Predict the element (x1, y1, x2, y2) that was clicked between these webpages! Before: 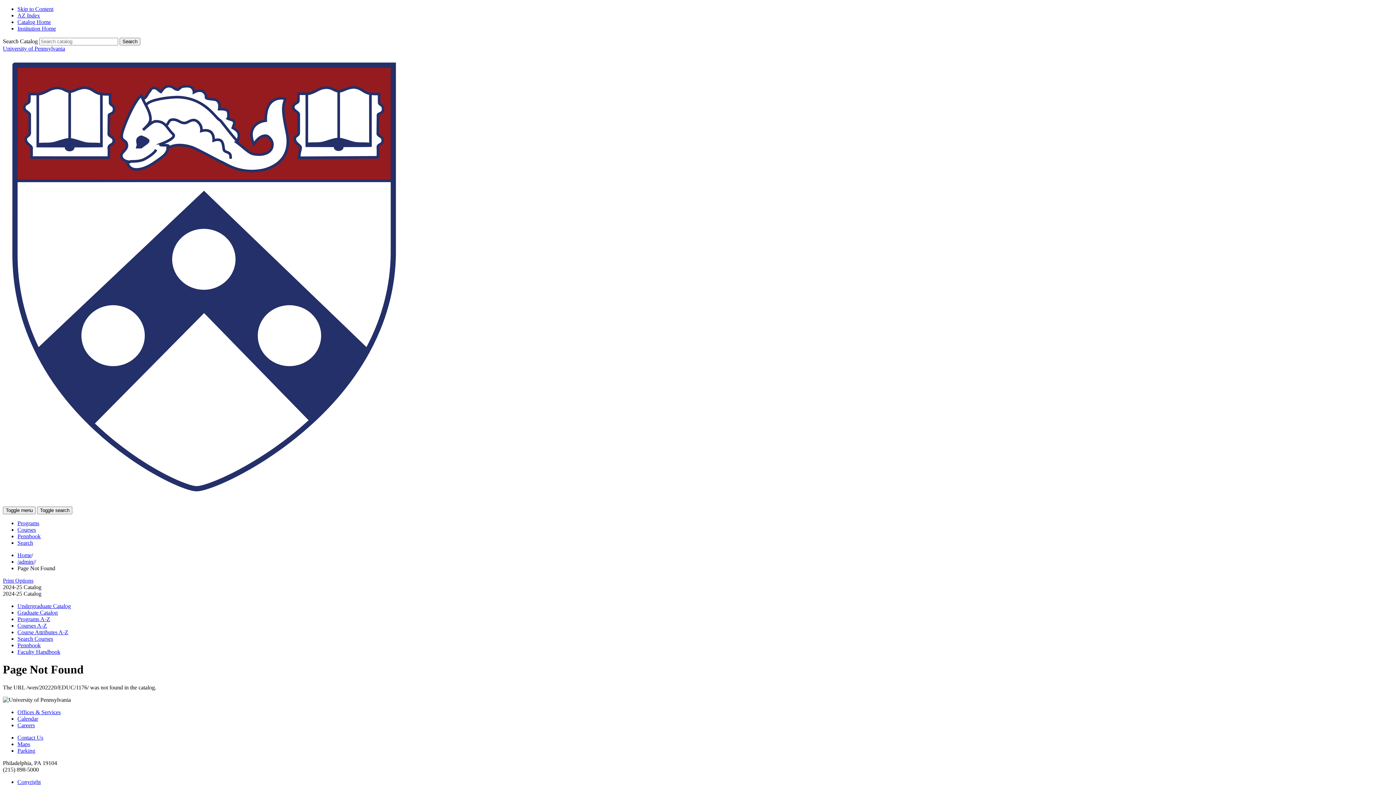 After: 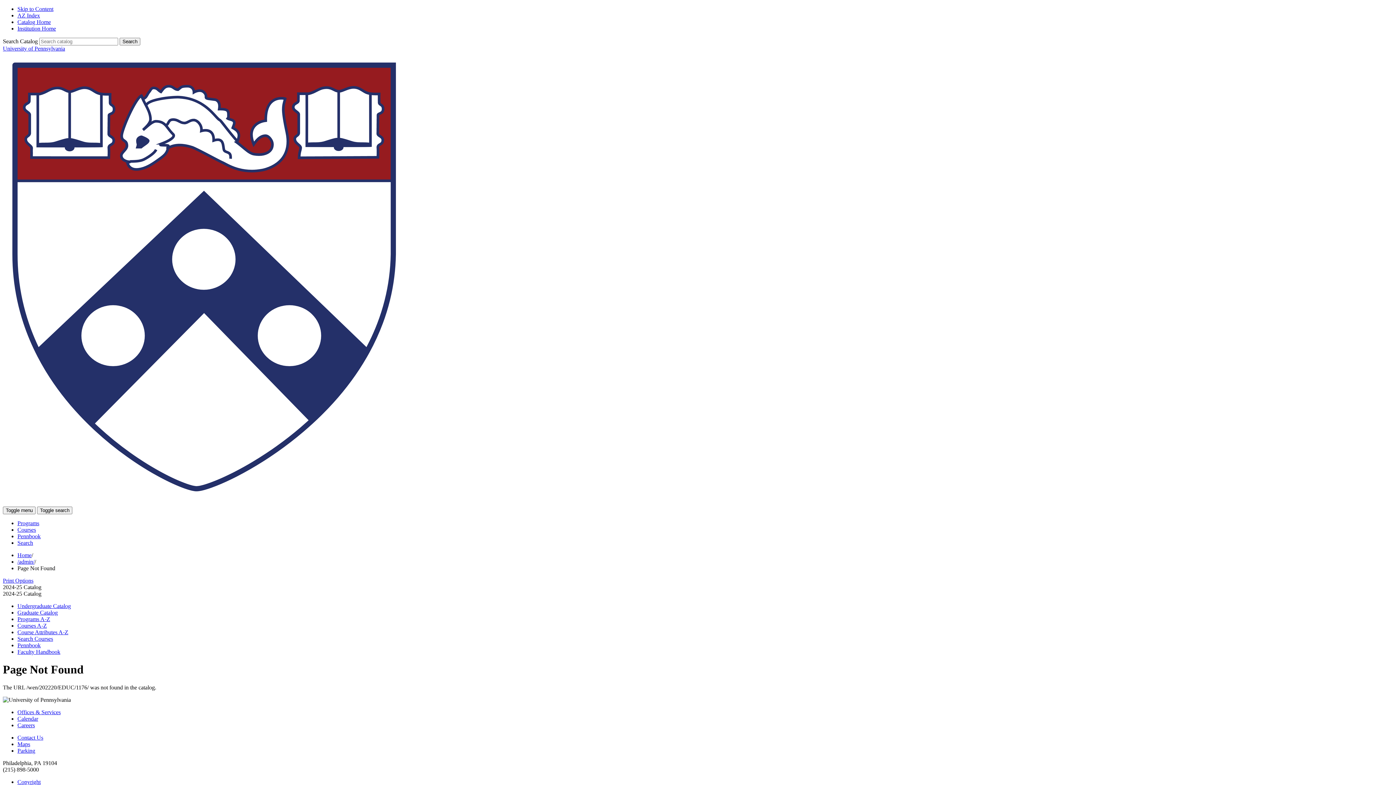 Action: bbox: (2, 45, 1393, 506) label: University of Pennsylvania 